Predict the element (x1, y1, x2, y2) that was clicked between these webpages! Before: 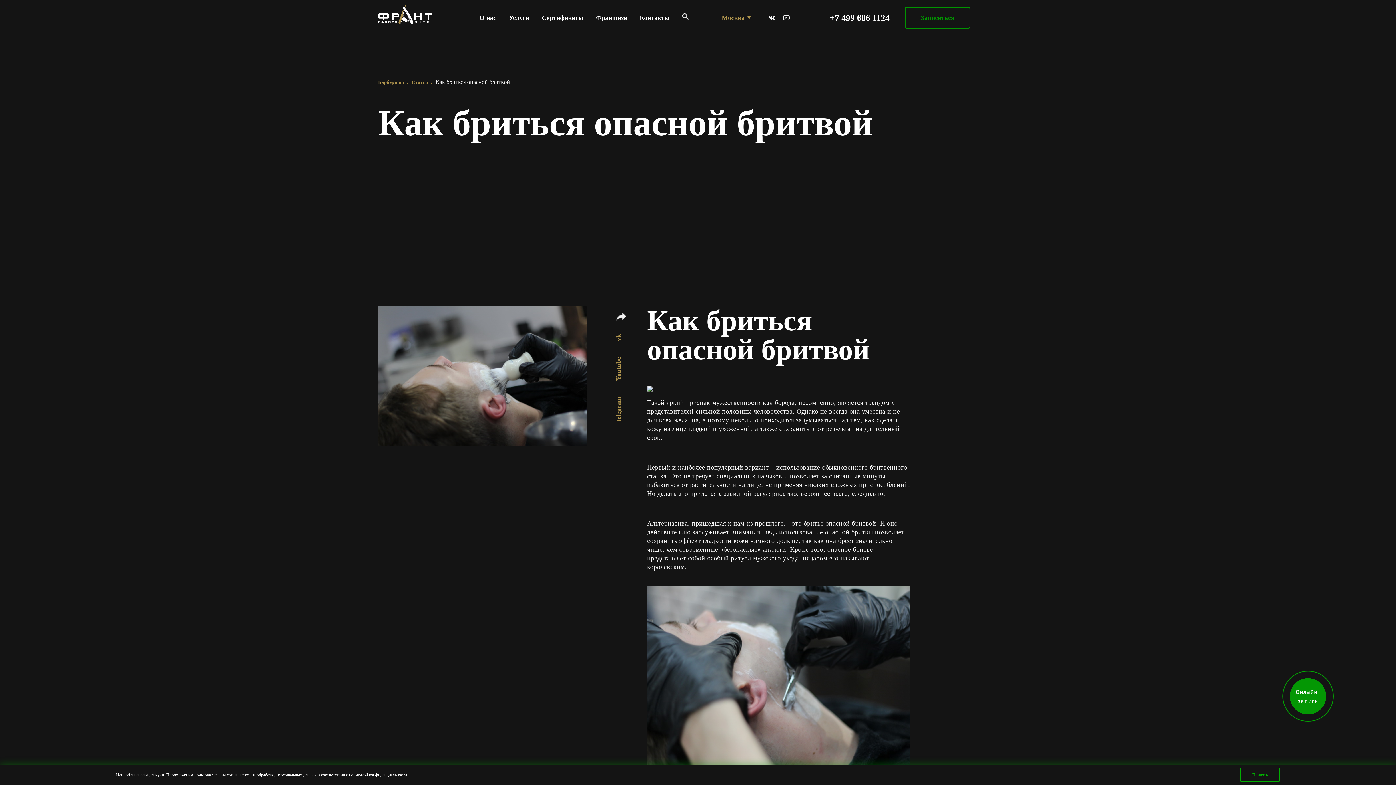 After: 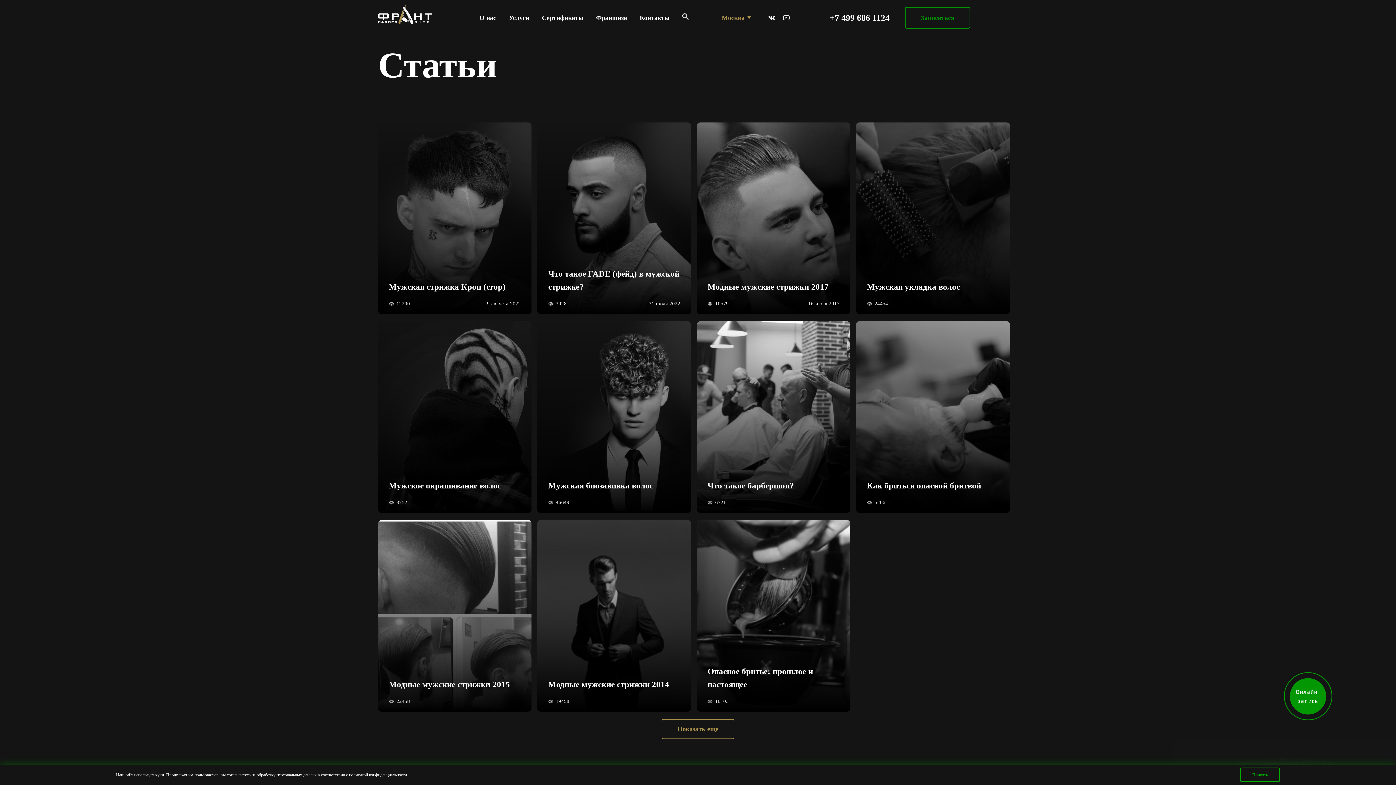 Action: bbox: (411, 78, 435, 84) label: Статьи